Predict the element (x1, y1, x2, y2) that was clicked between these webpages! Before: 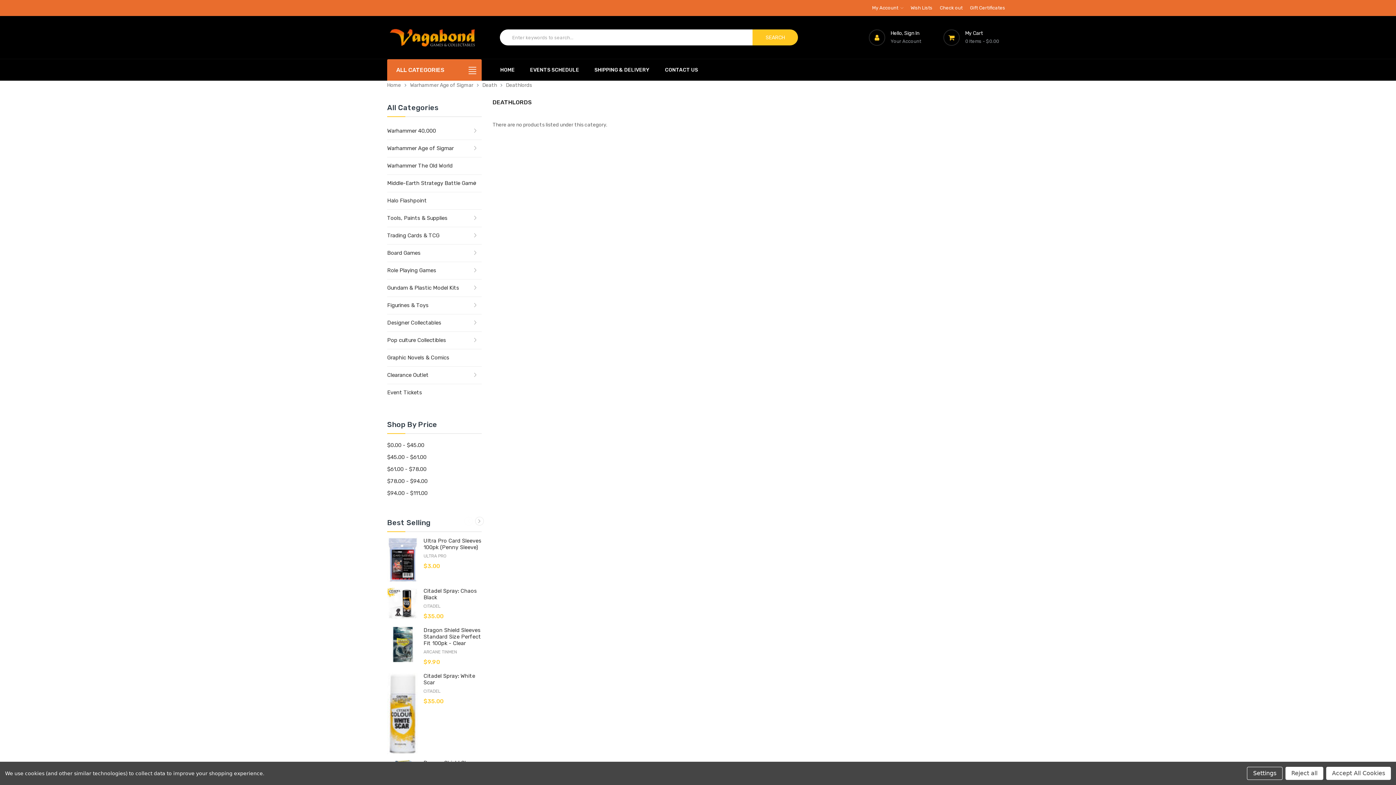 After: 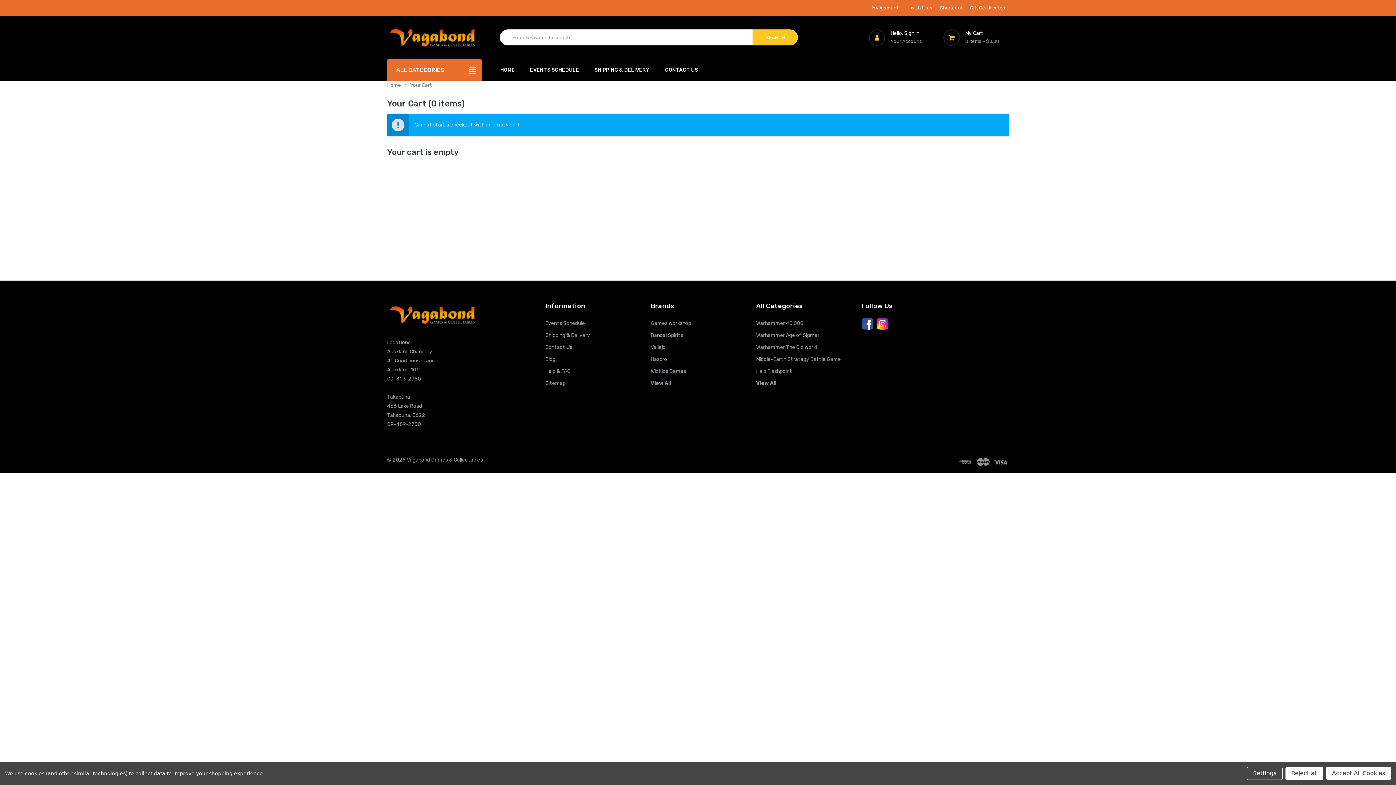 Action: bbox: (936, 0, 966, 15) label: Check out